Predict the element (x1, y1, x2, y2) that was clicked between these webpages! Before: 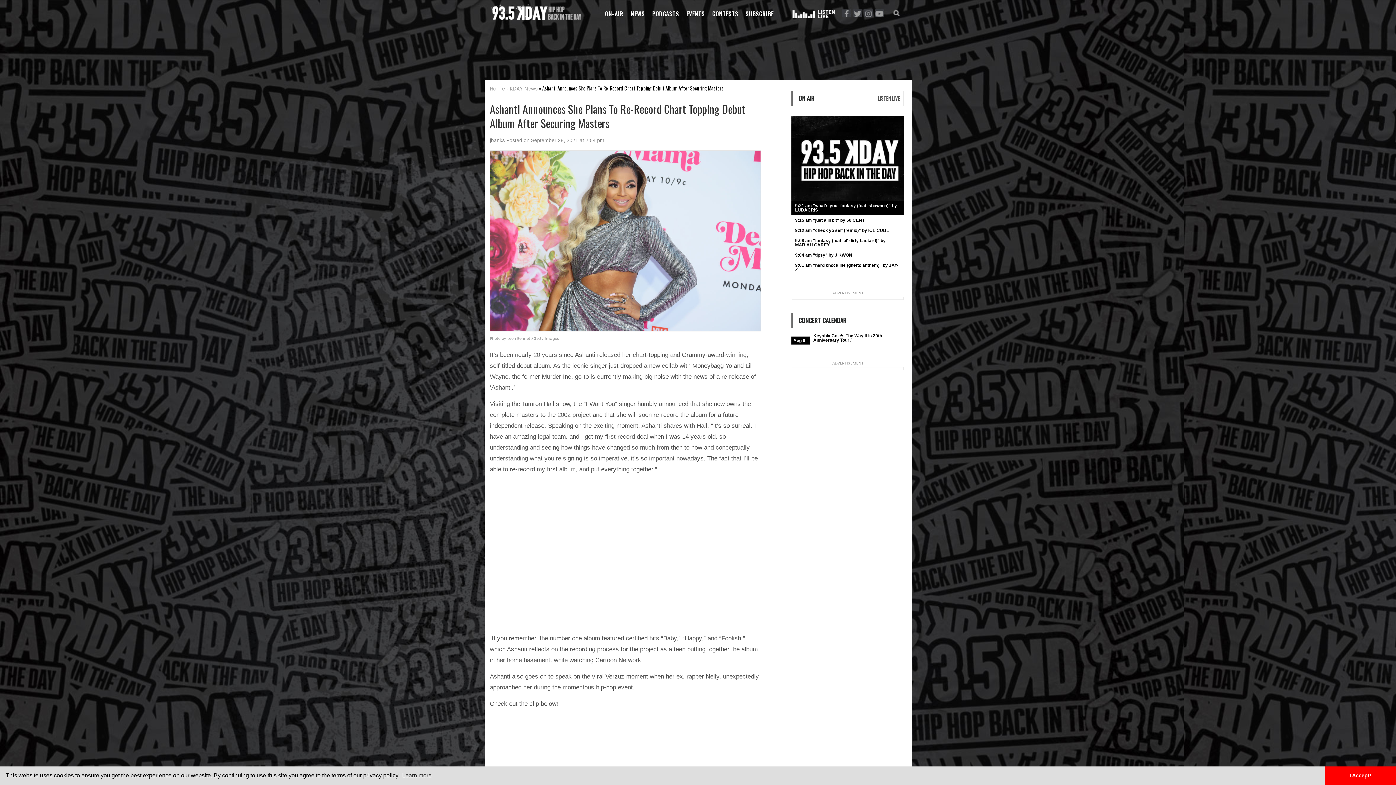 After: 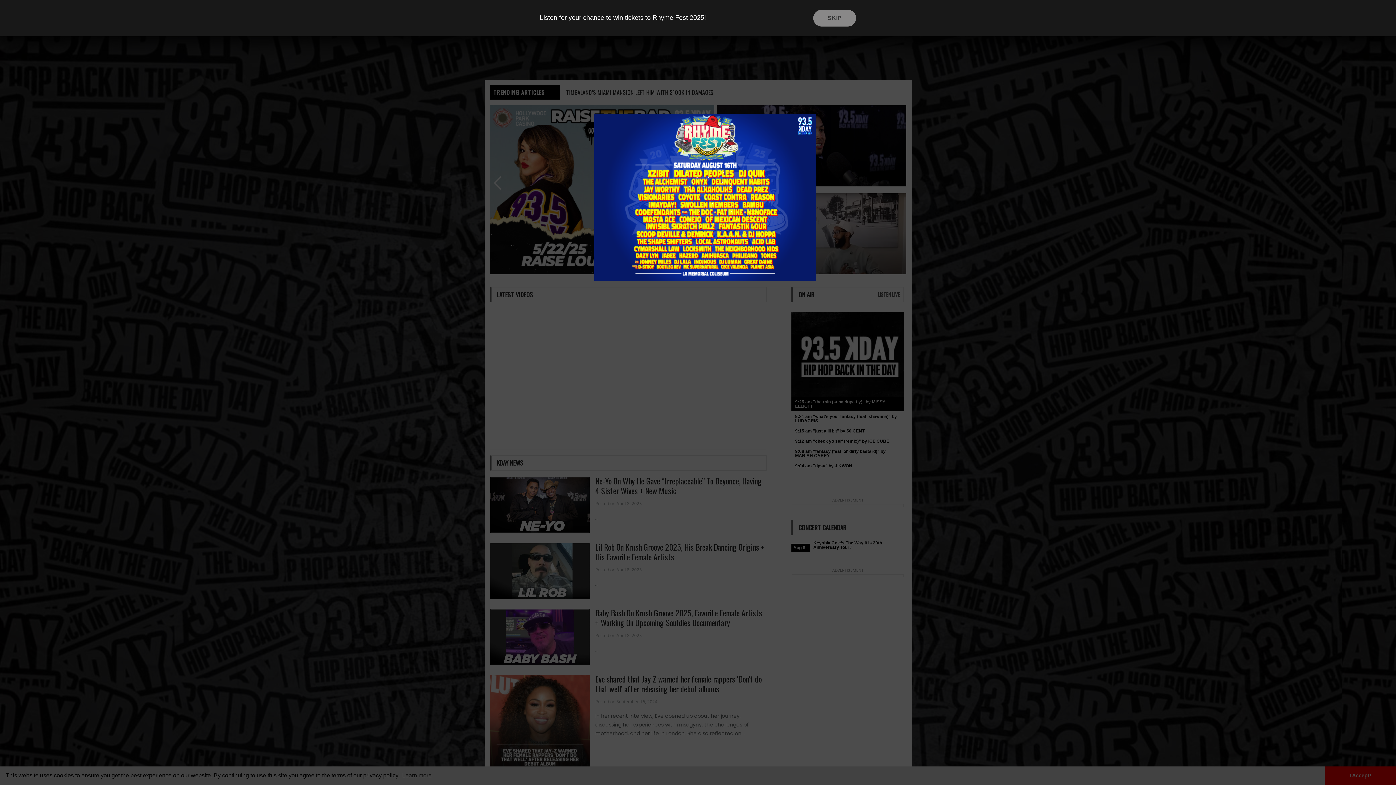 Action: bbox: (490, 14, 581, 20)